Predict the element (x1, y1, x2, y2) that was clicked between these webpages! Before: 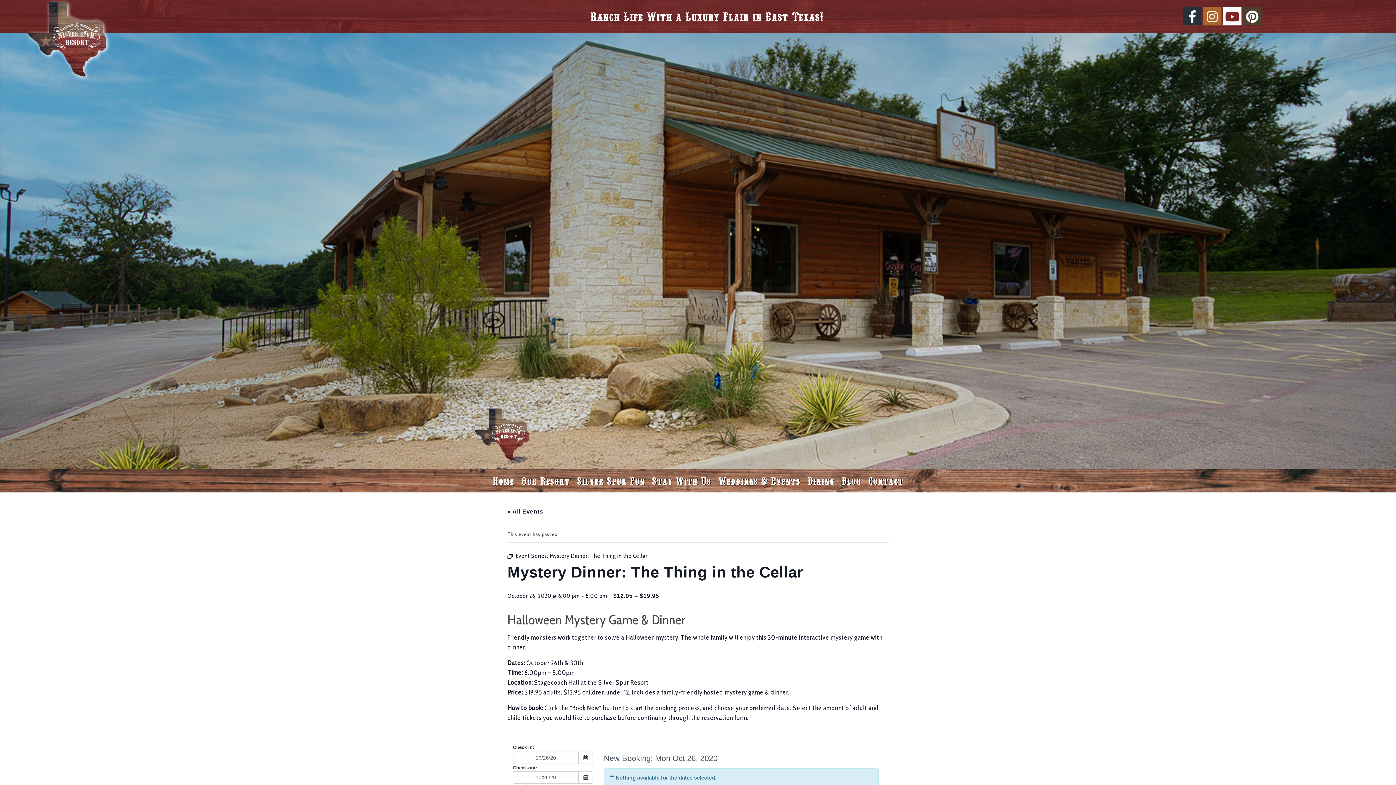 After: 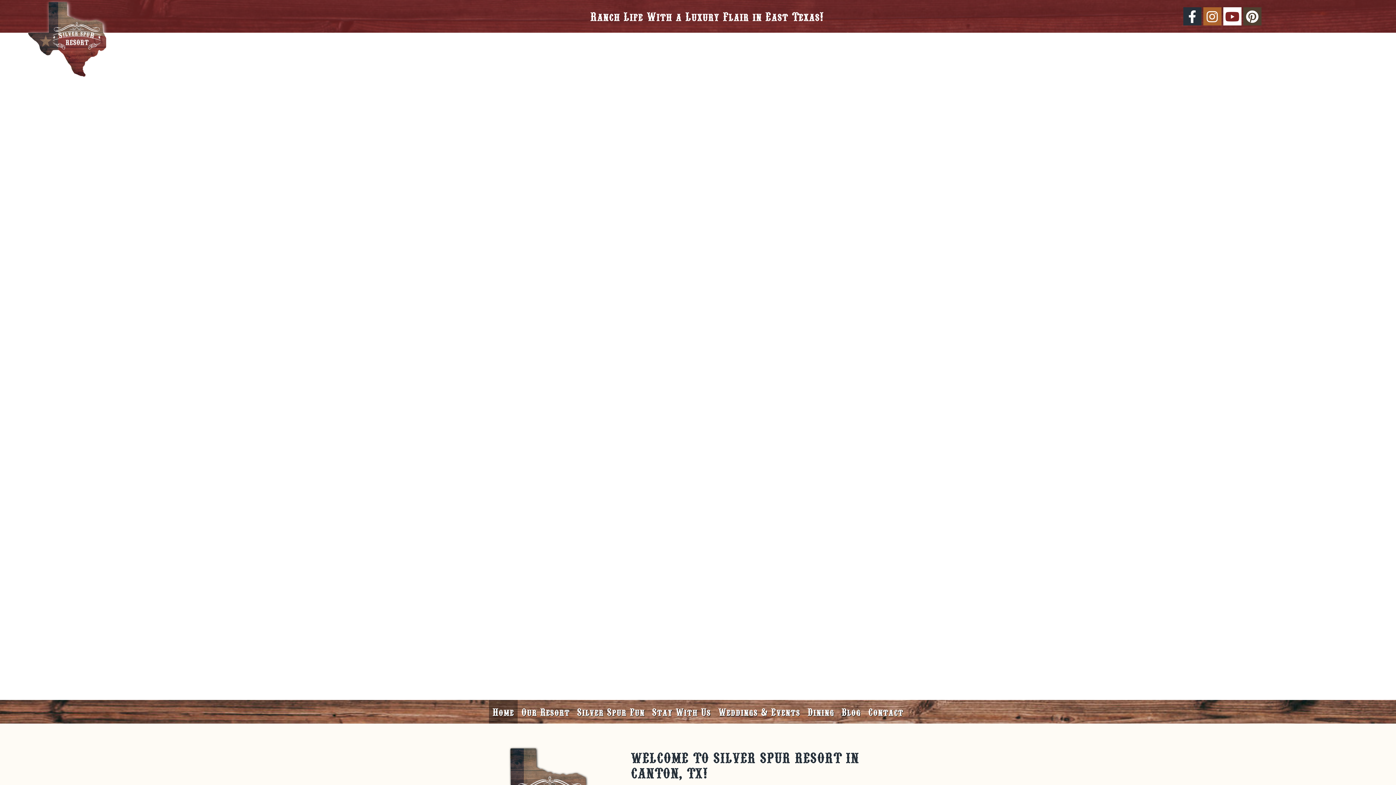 Action: label: Home bbox: (489, 469, 517, 492)